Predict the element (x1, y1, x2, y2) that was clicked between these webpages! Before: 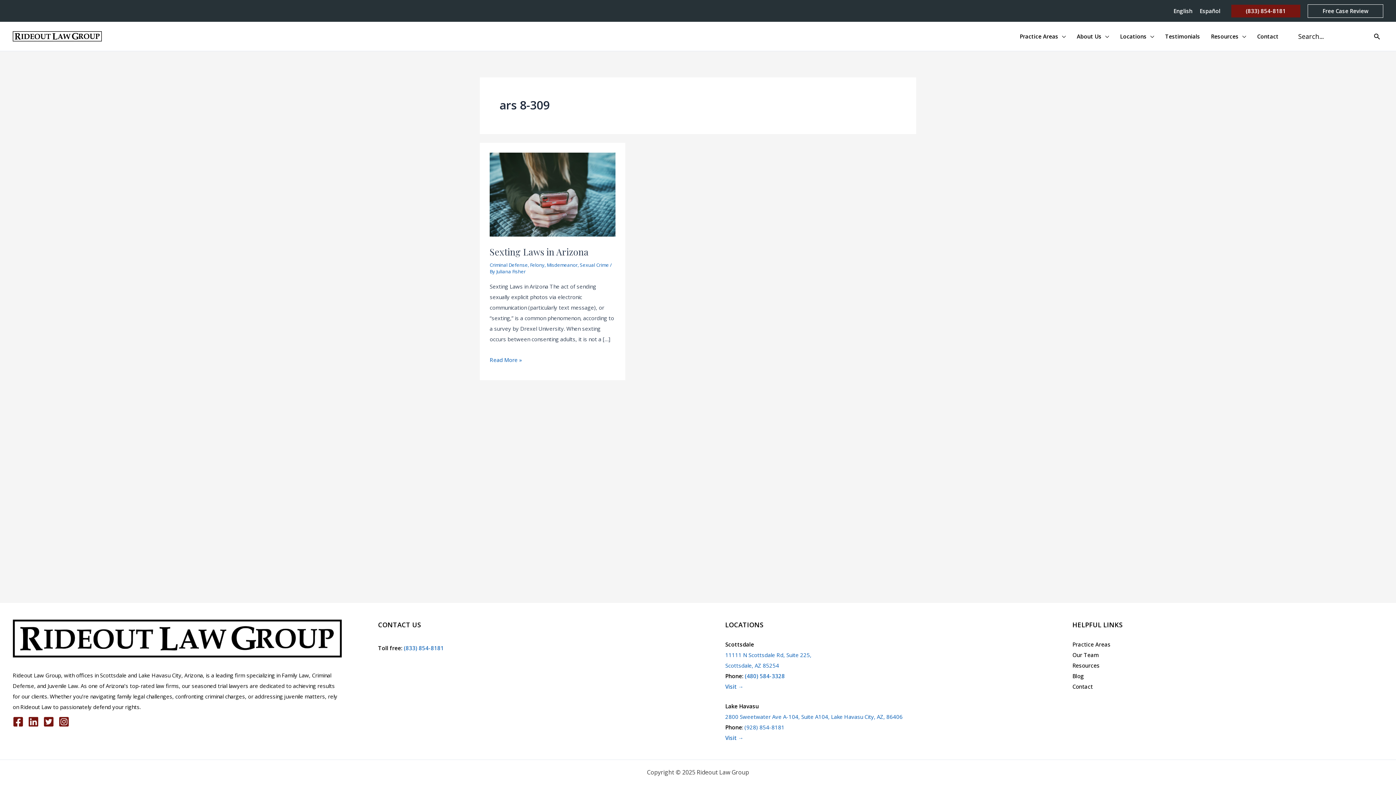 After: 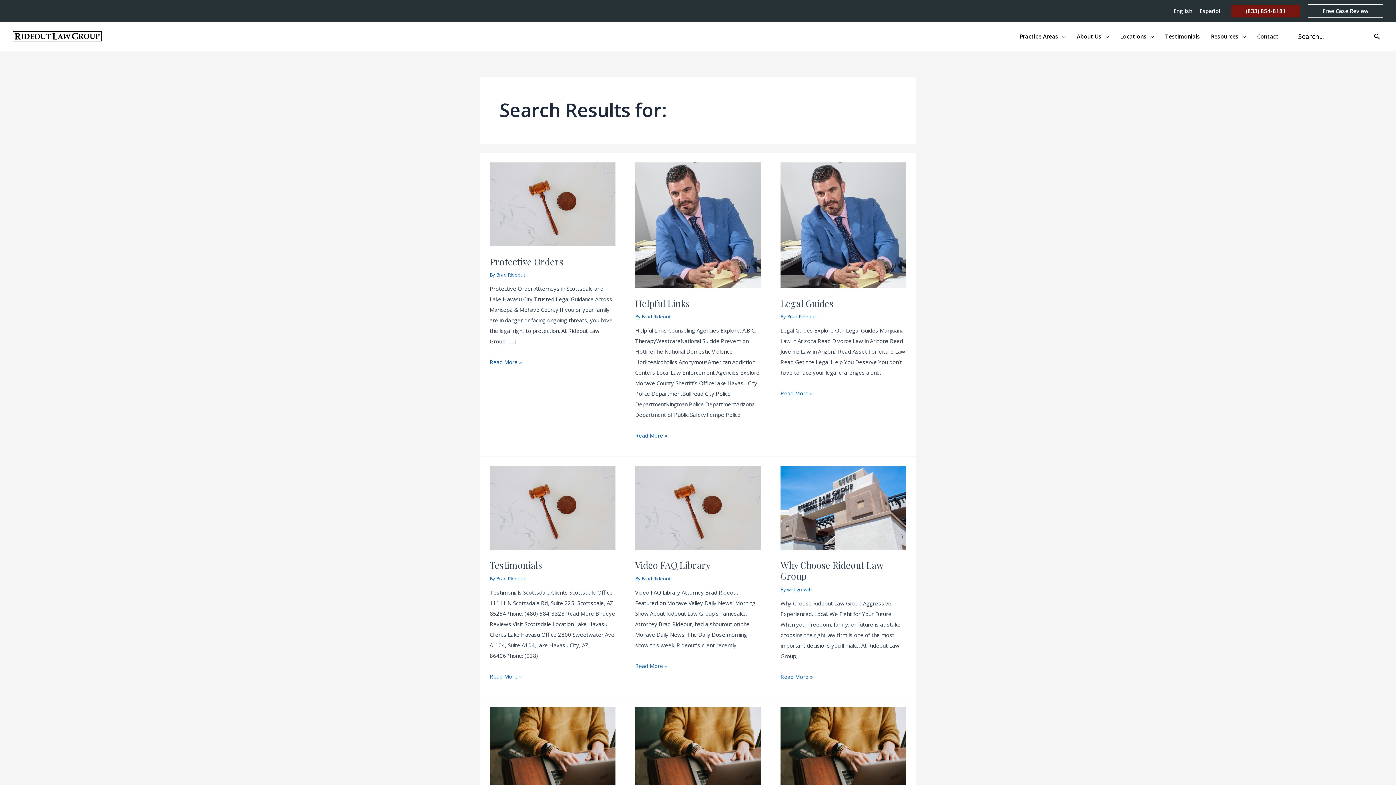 Action: bbox: (1372, 29, 1382, 43) label: Search